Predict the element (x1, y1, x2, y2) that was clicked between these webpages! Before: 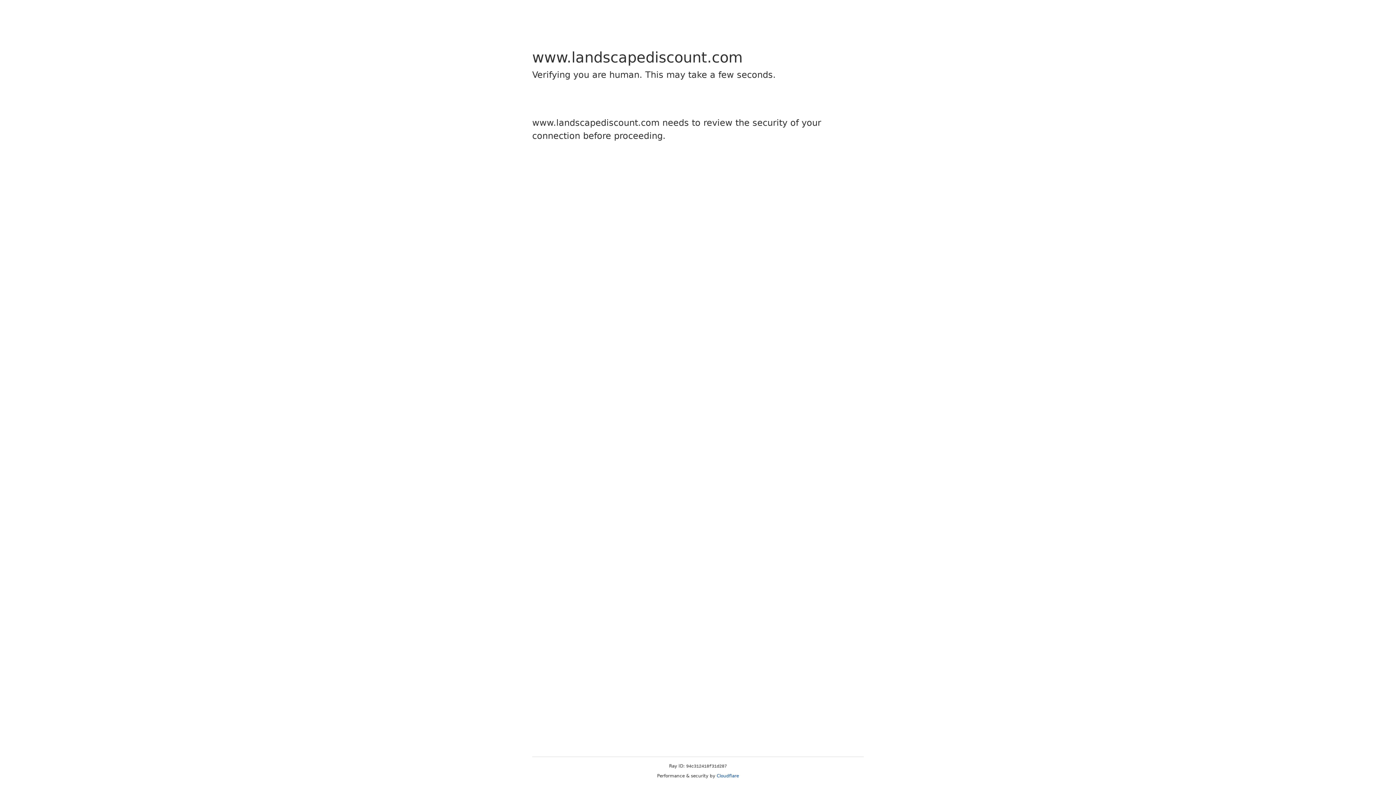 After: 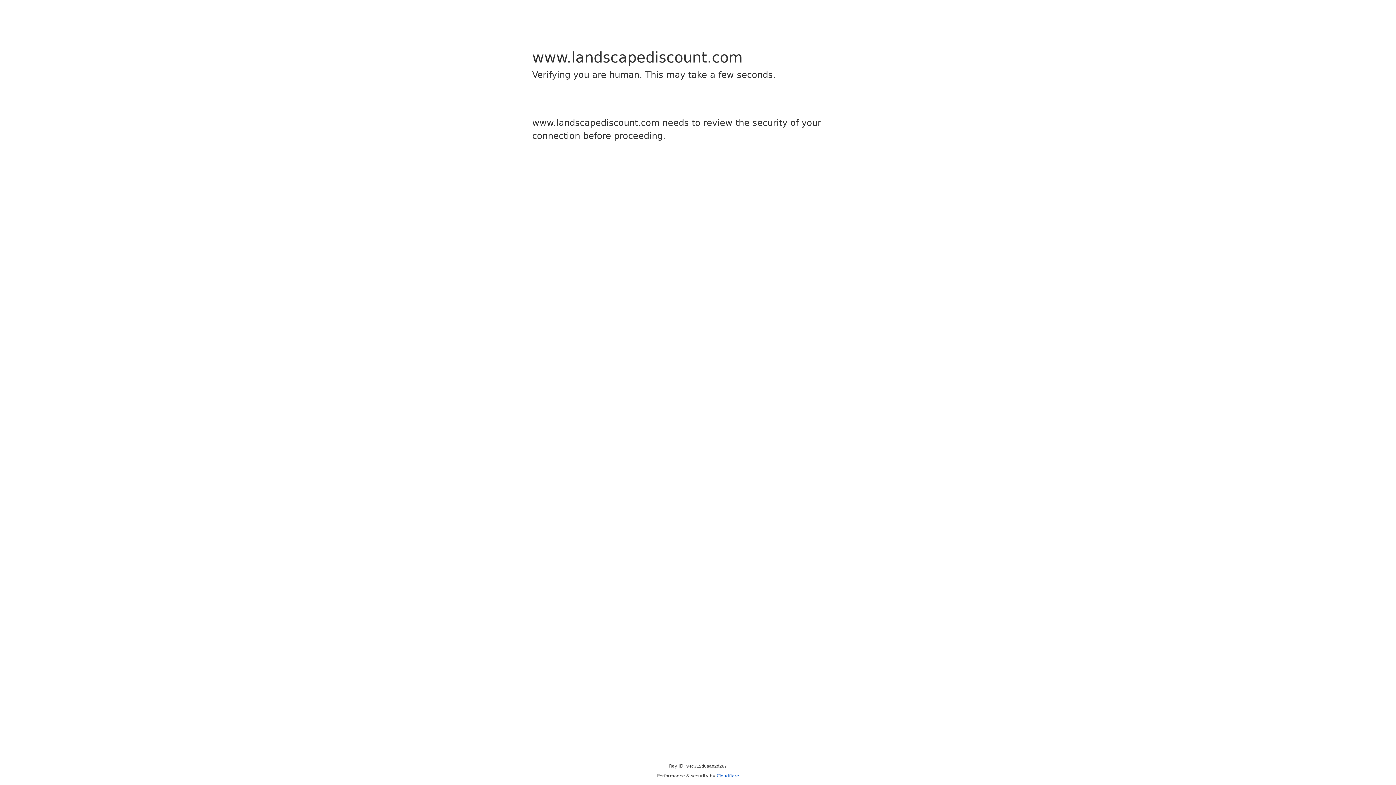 Action: label: Cloudflare bbox: (716, 773, 739, 778)